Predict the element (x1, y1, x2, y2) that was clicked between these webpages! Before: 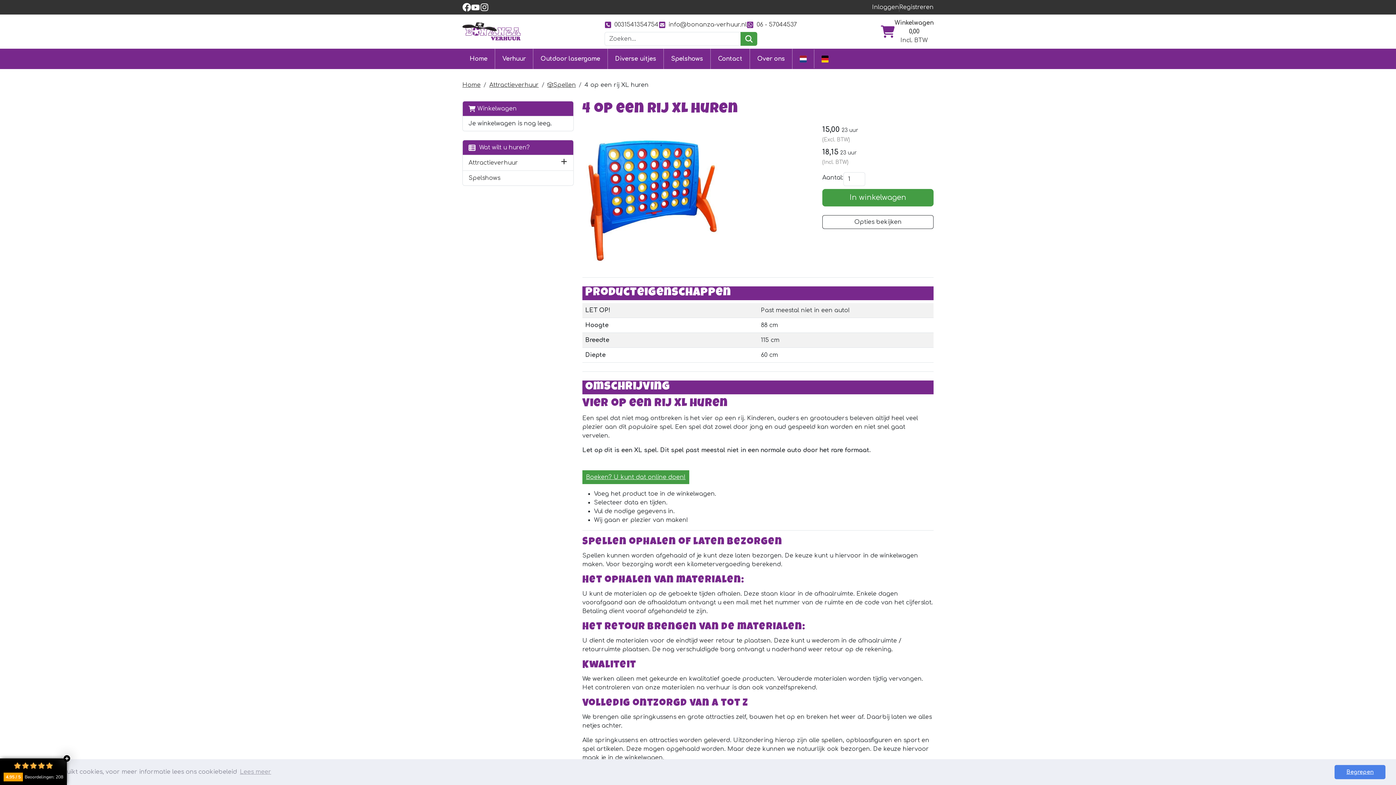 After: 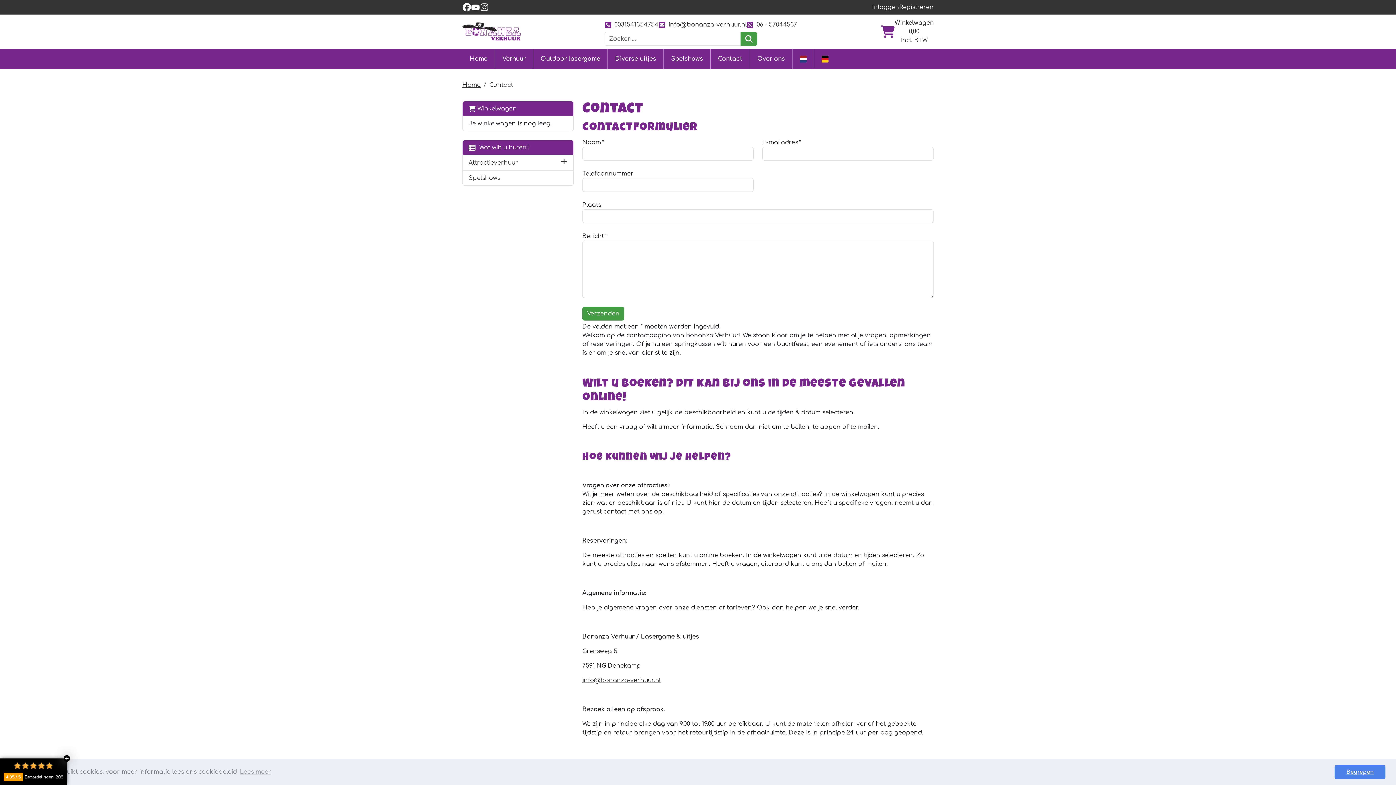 Action: label: Contact bbox: (710, 48, 749, 69)